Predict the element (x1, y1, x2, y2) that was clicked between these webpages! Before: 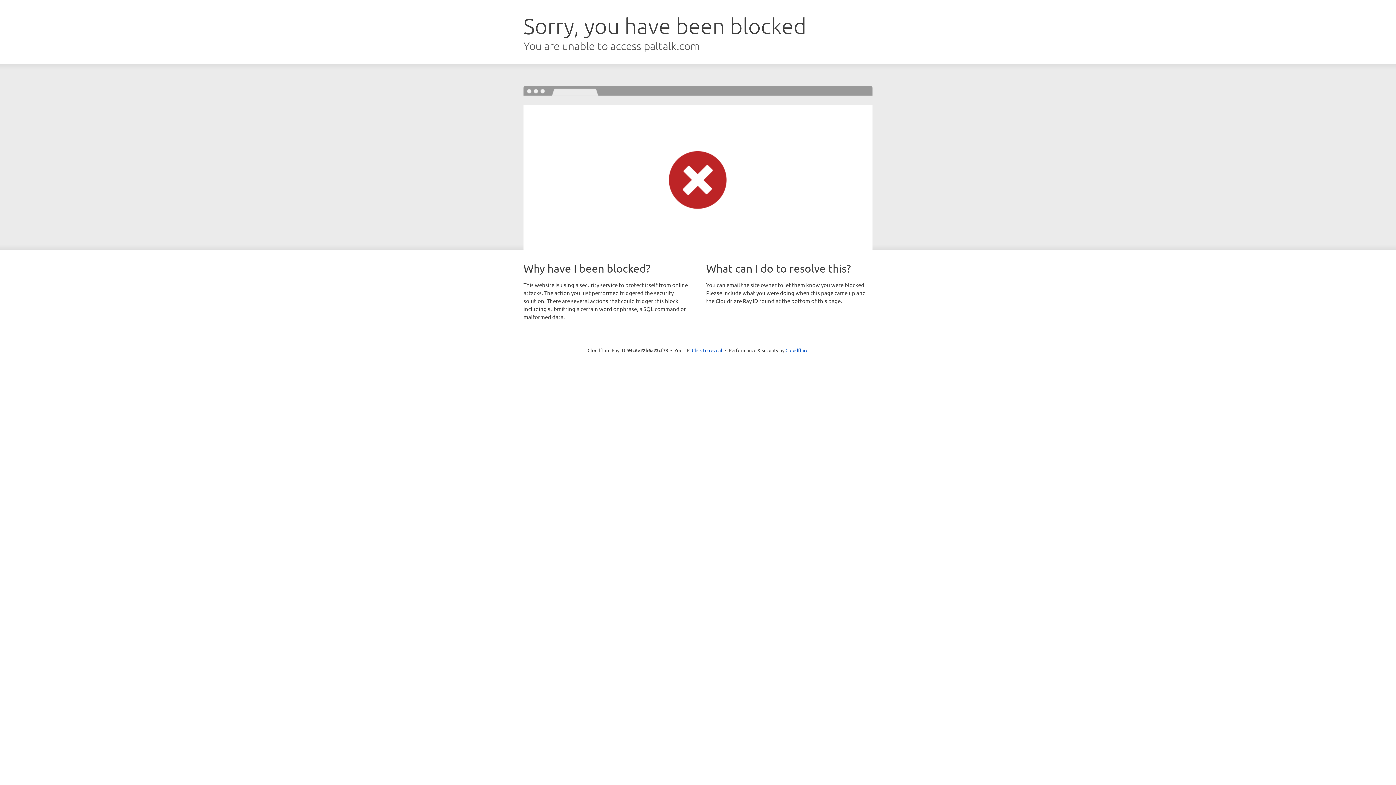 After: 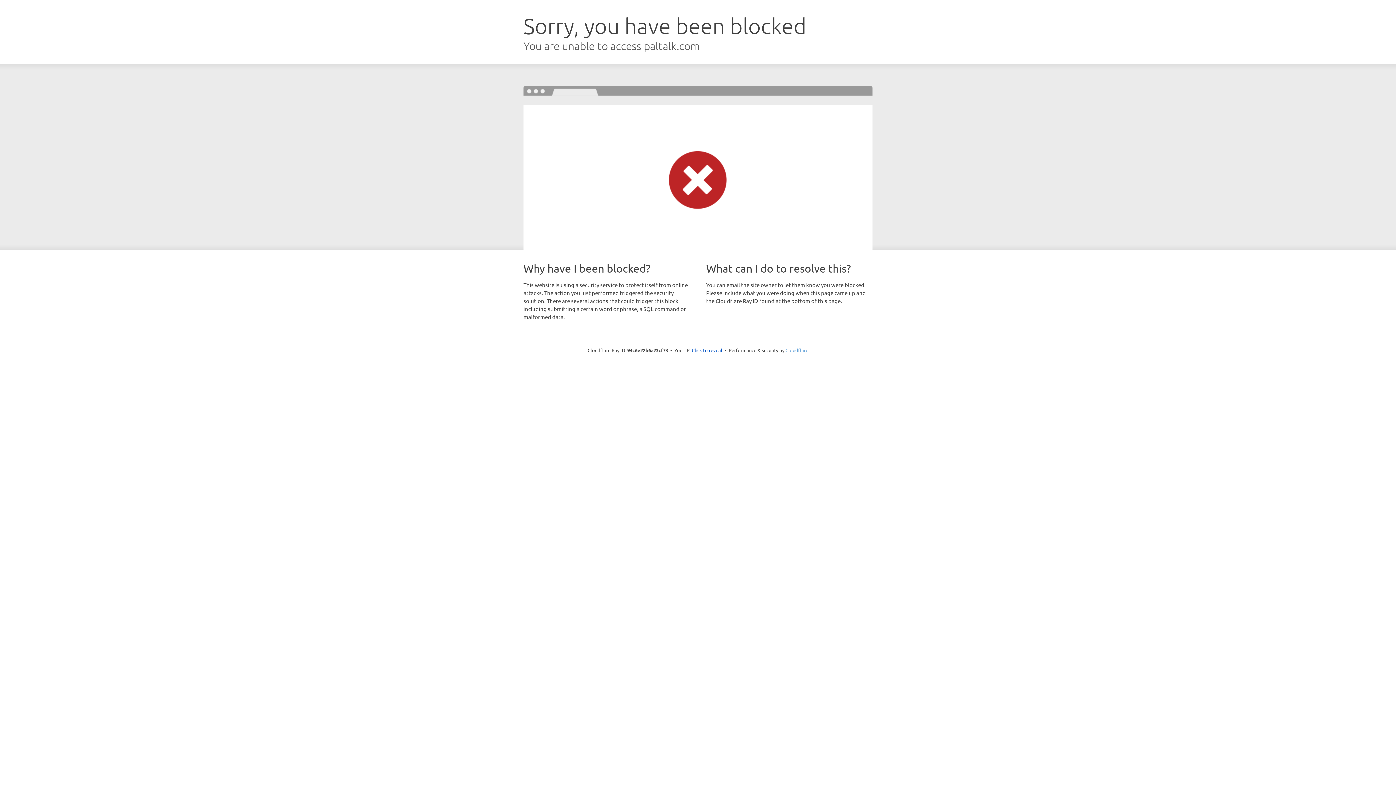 Action: bbox: (785, 347, 808, 353) label: Cloudflare